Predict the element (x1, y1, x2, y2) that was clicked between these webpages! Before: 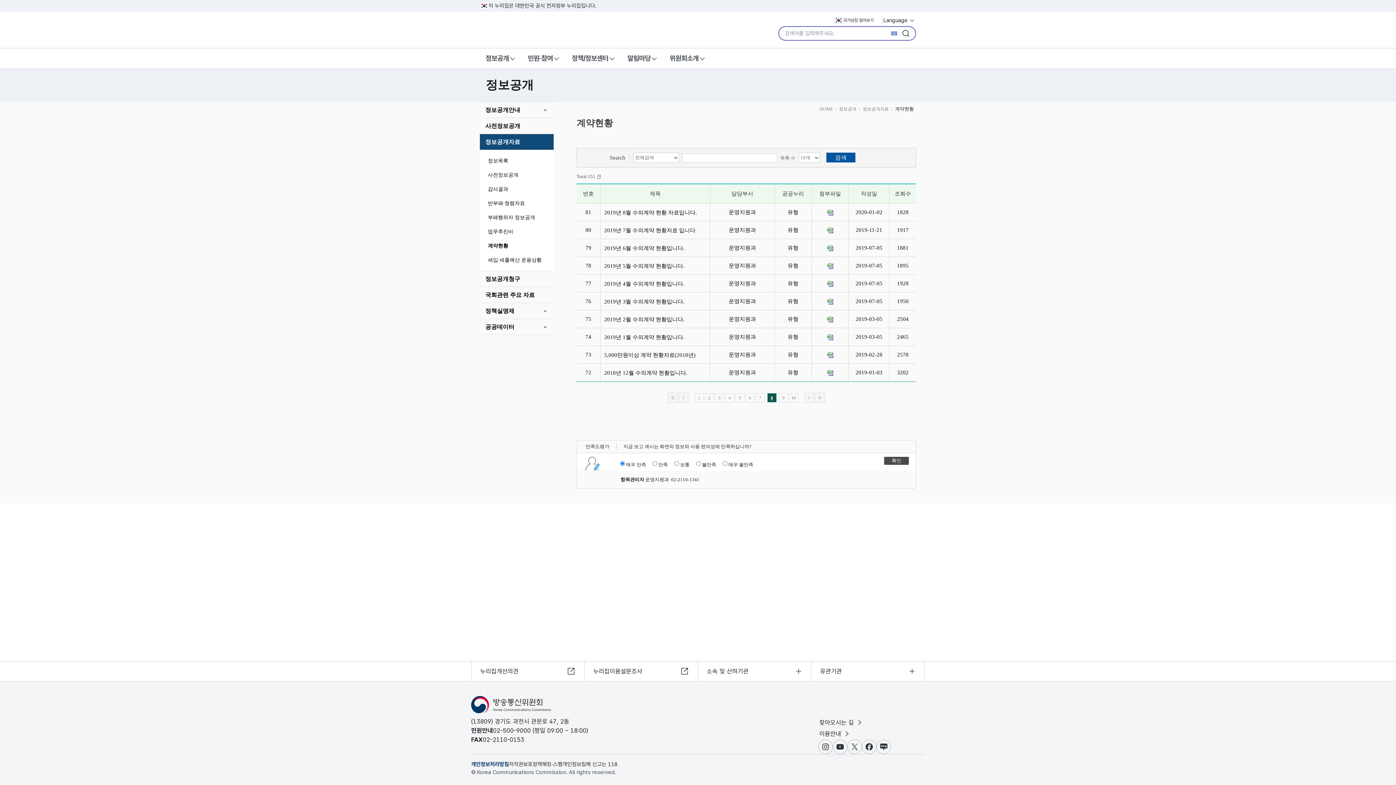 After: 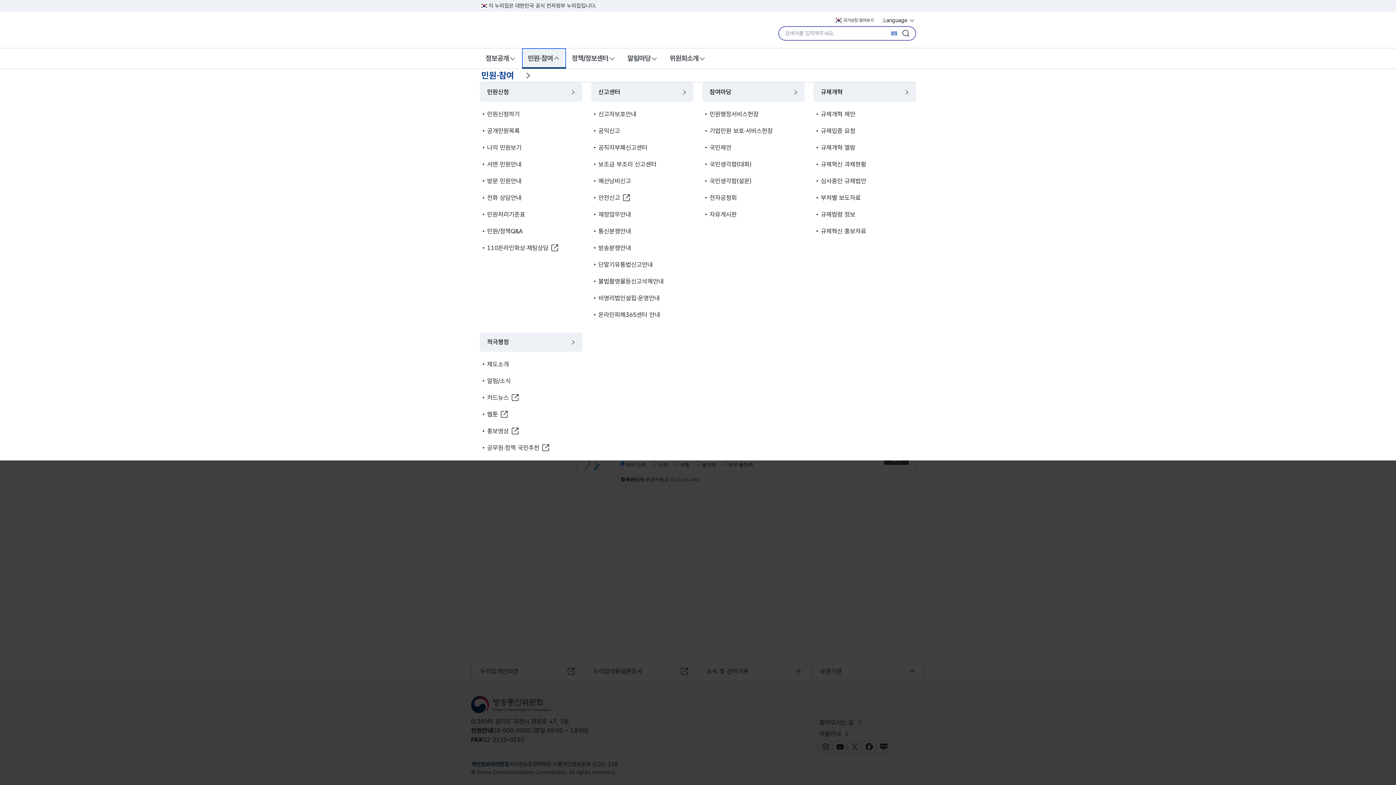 Action: bbox: (522, 48, 566, 68) label: 민원·참여